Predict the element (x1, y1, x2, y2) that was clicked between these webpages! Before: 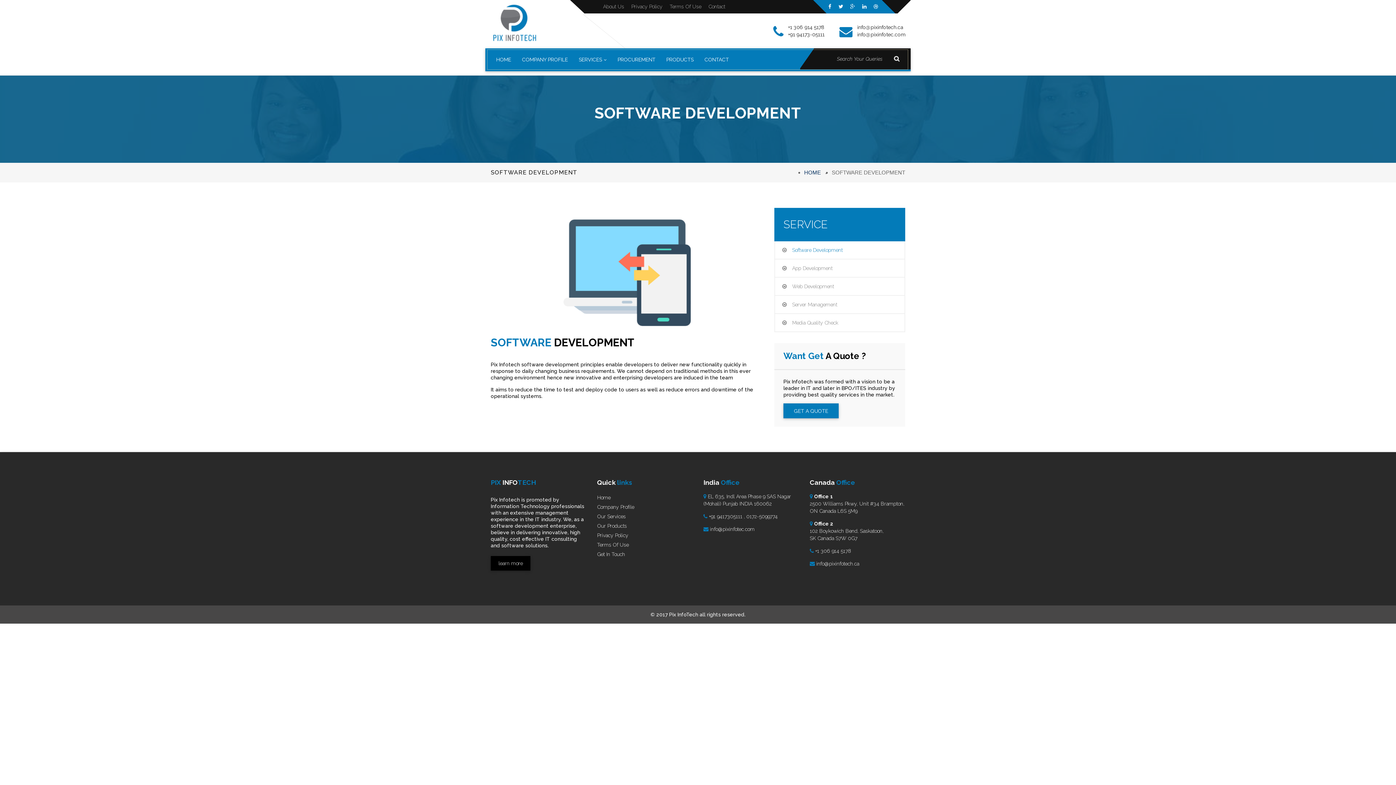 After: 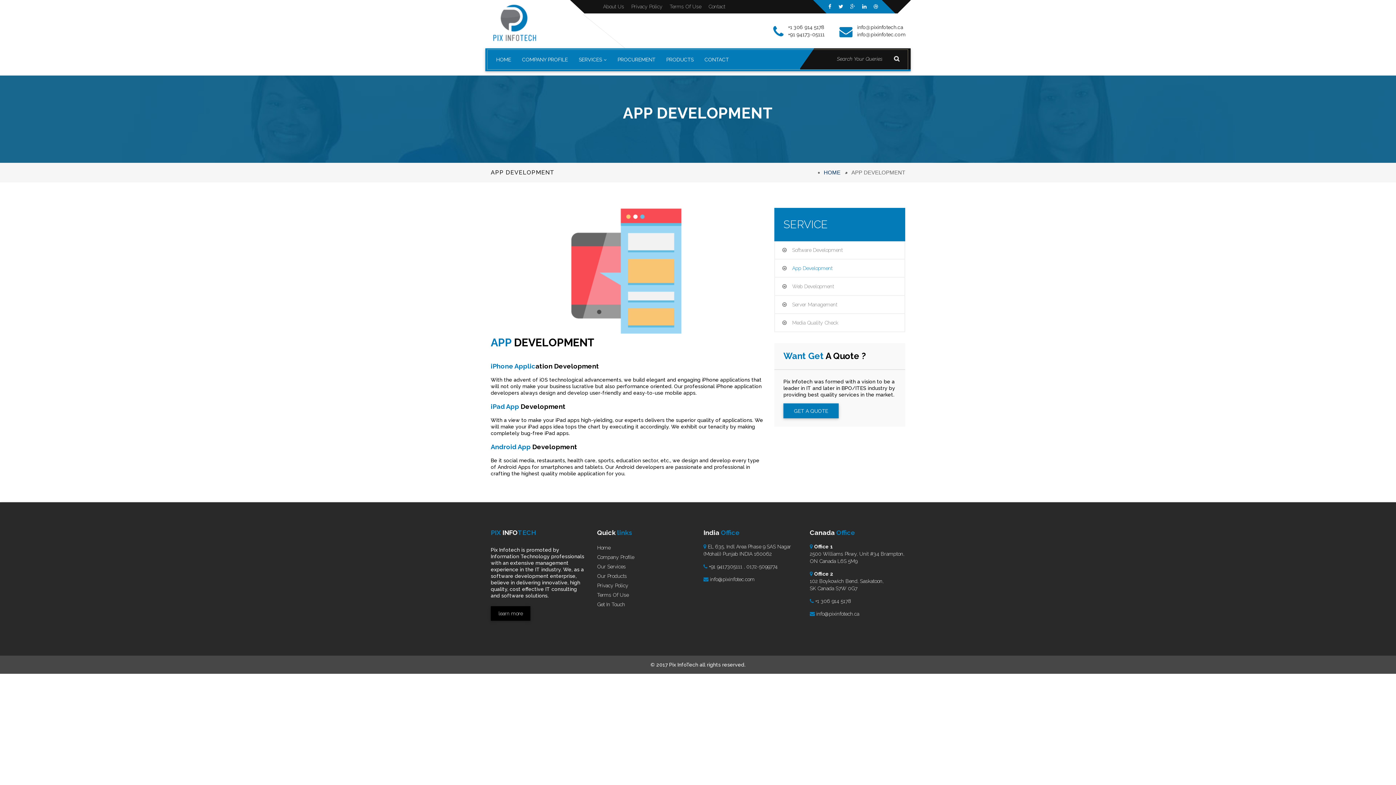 Action: bbox: (790, 259, 834, 277) label: App Development